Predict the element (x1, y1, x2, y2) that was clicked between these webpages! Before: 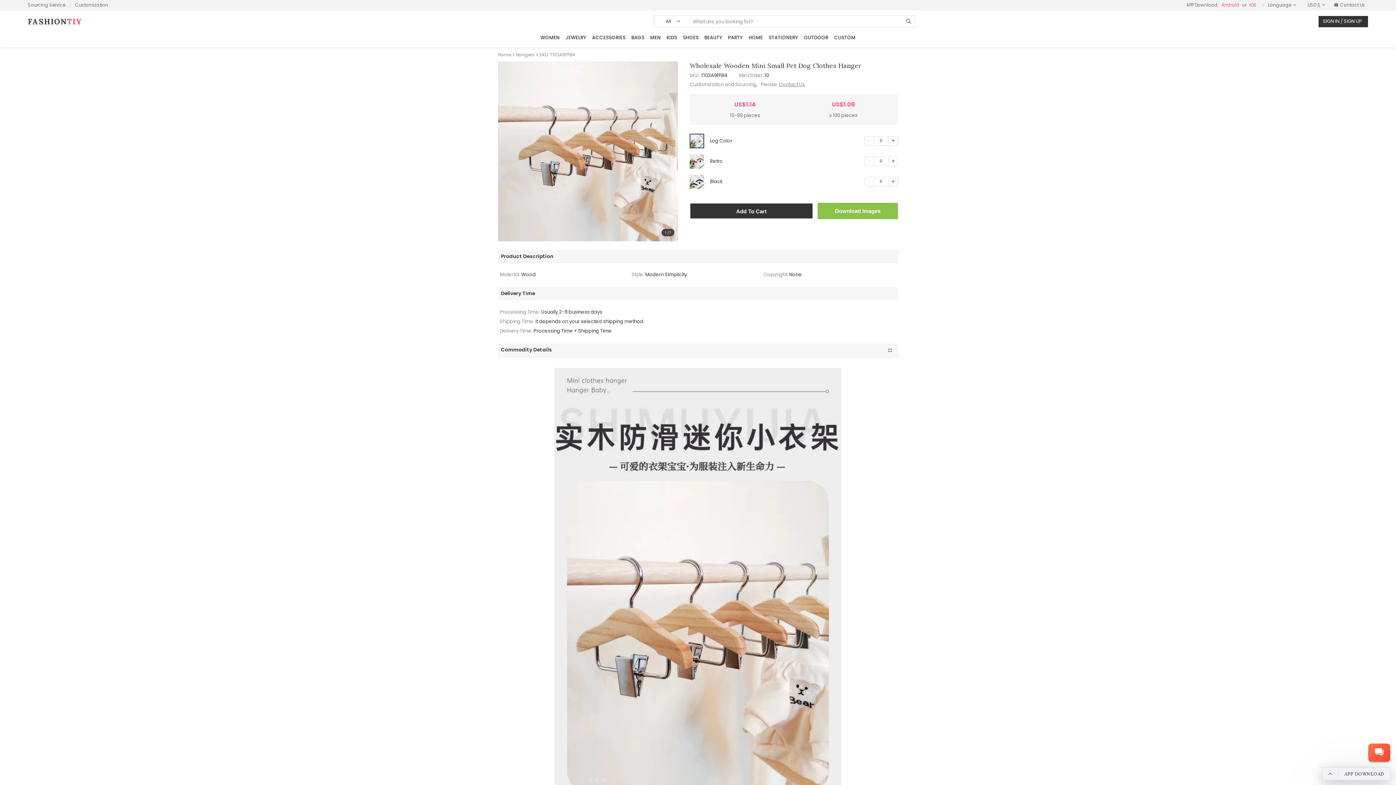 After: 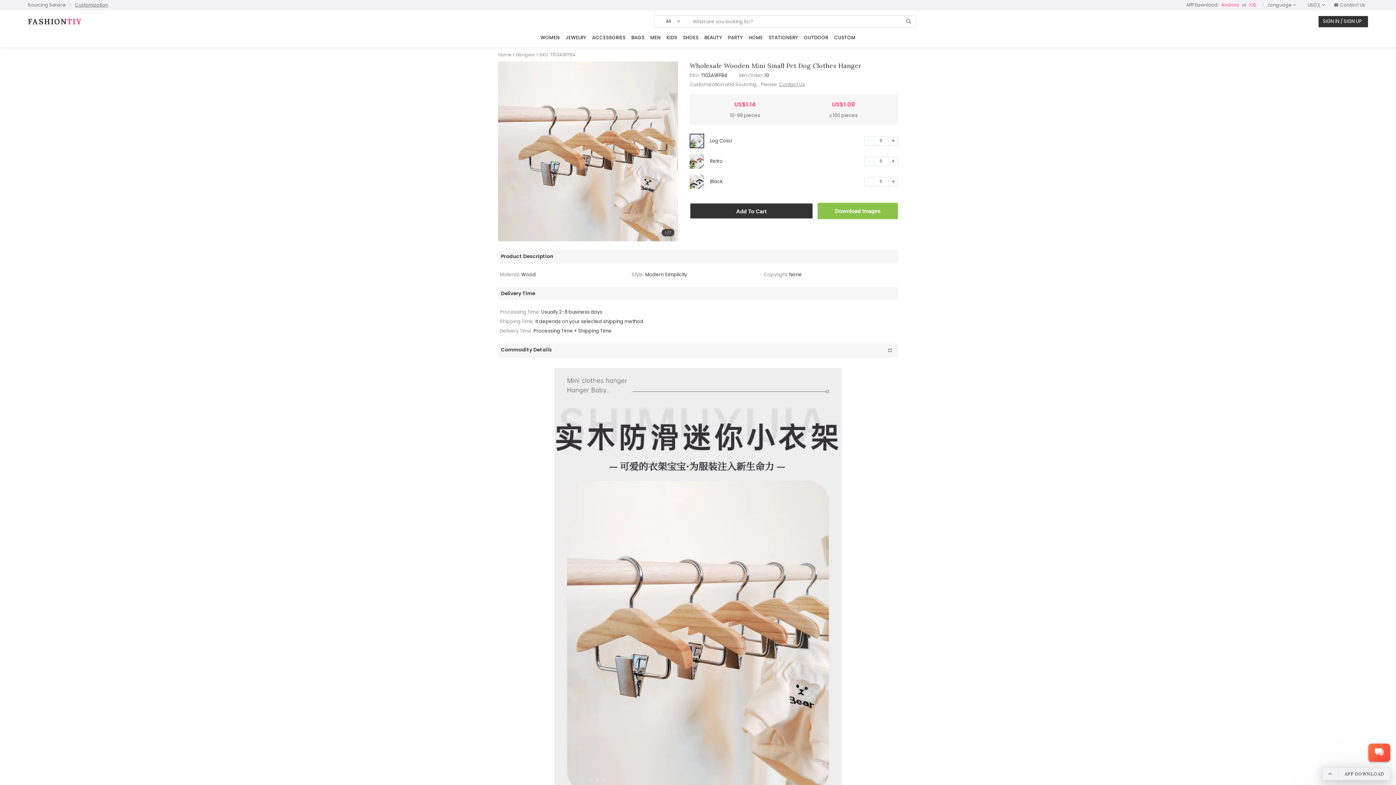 Action: label: Customization bbox: (72, 1, 111, 8)